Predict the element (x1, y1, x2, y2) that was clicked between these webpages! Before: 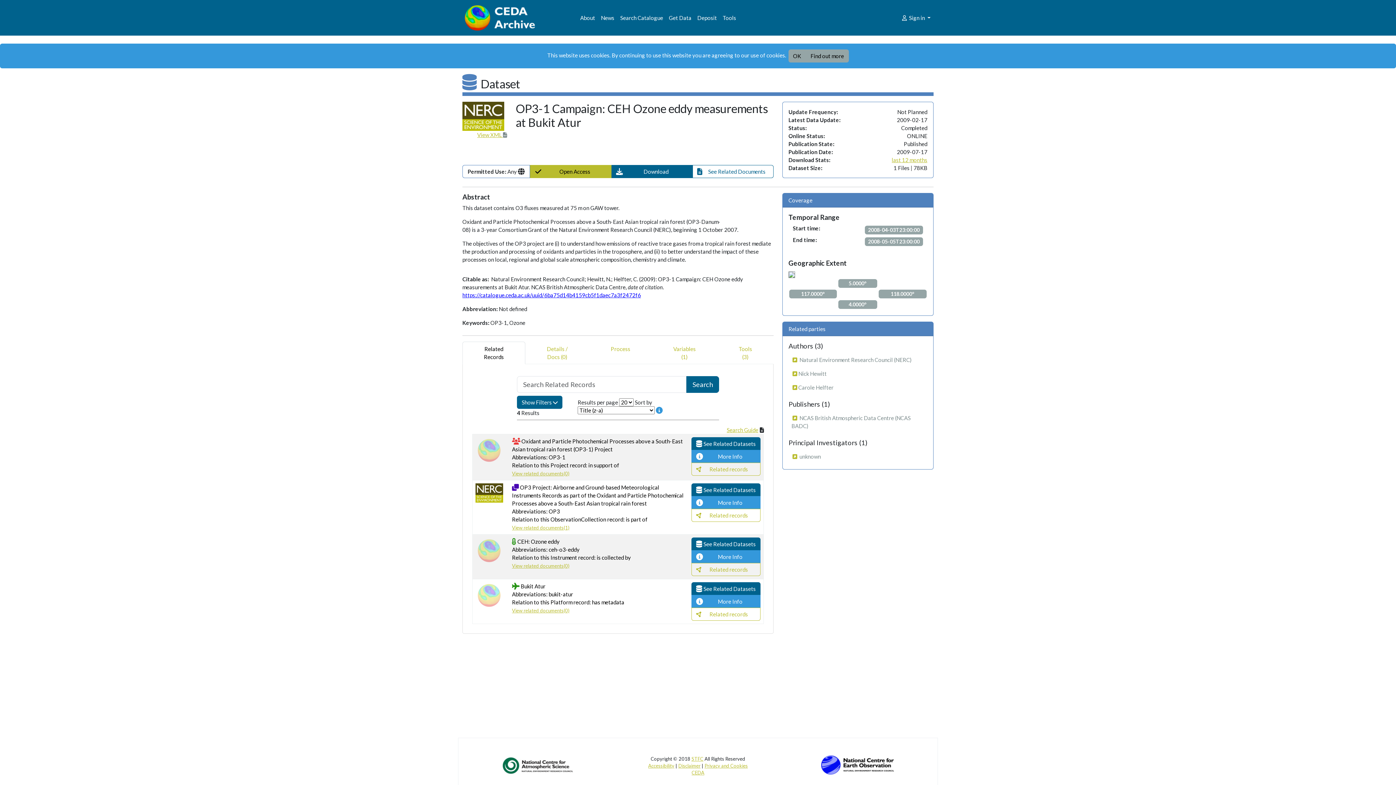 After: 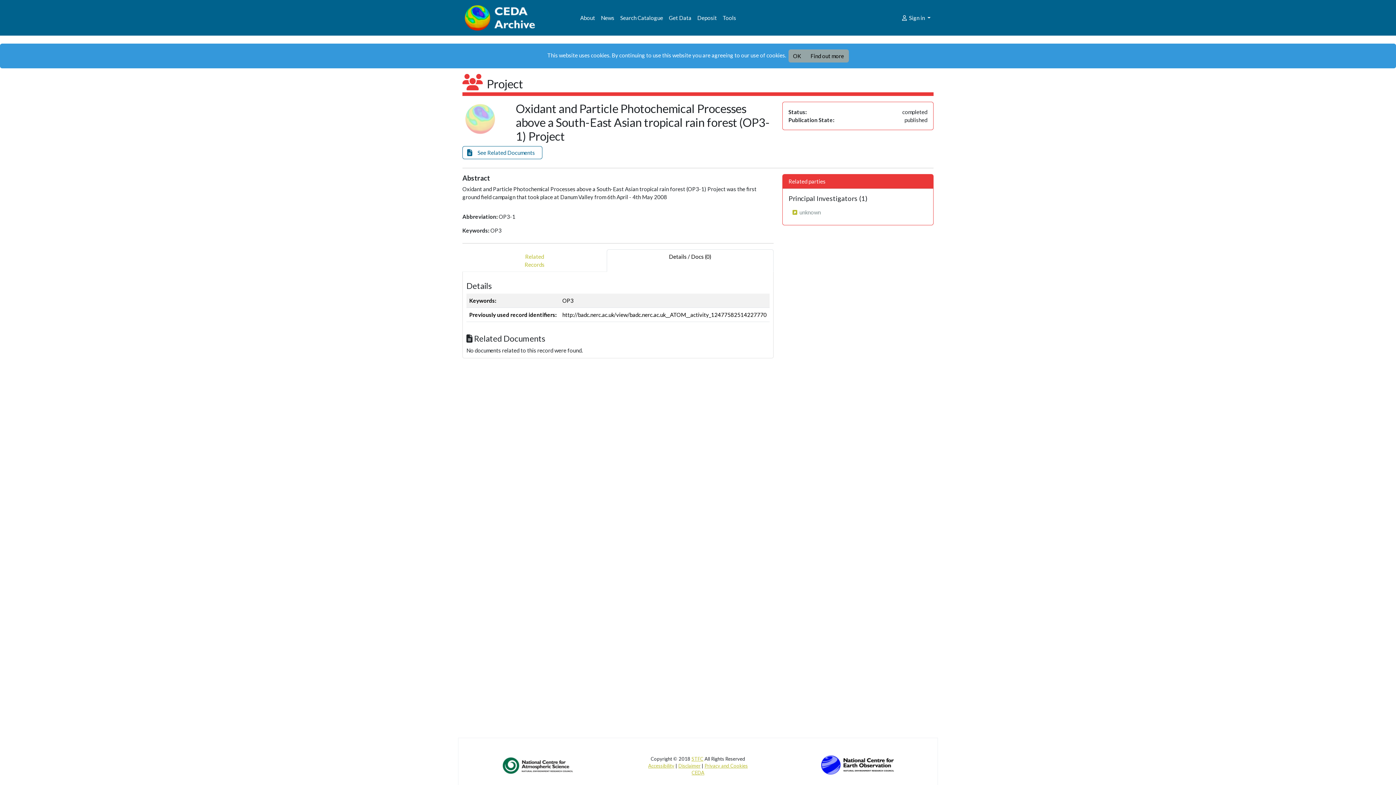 Action: label: View related documents(0) bbox: (512, 470, 569, 476)